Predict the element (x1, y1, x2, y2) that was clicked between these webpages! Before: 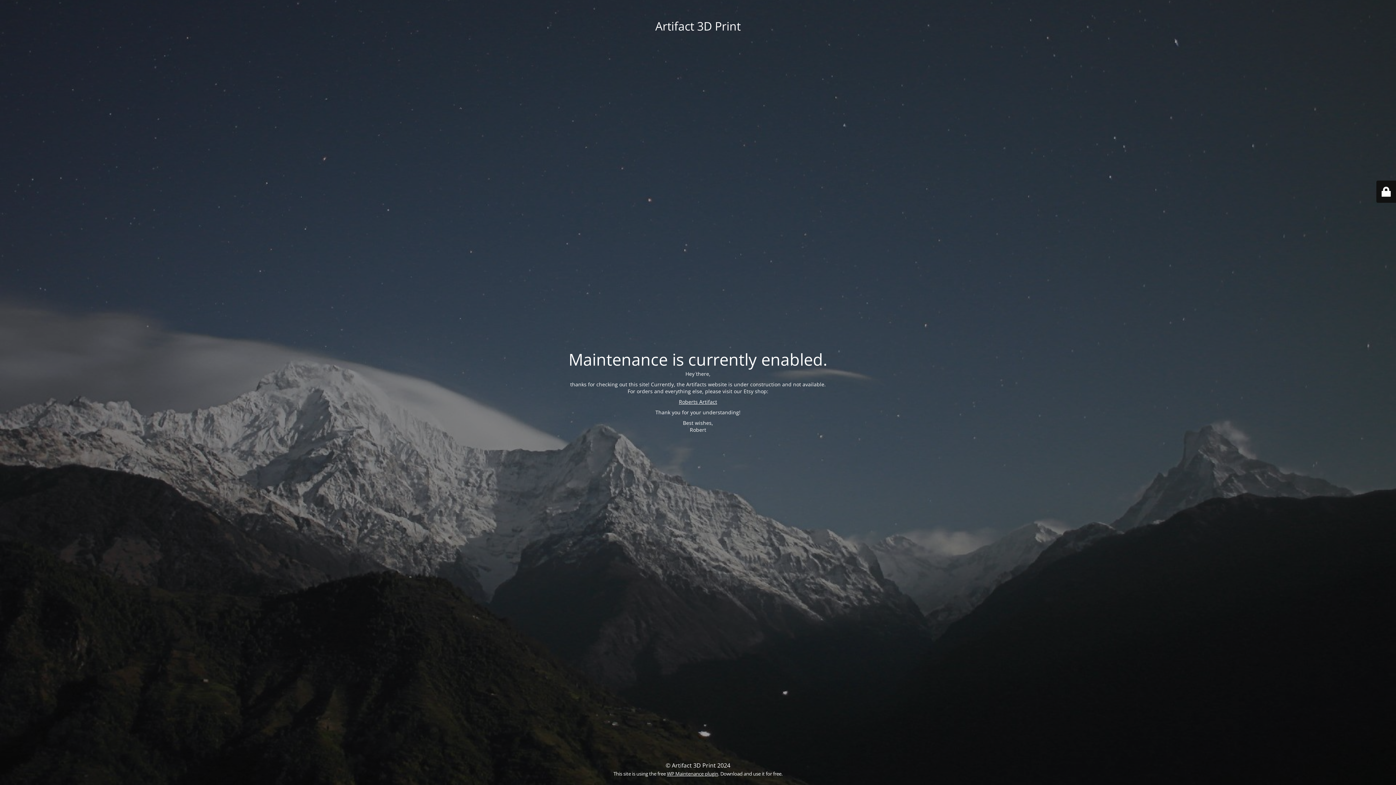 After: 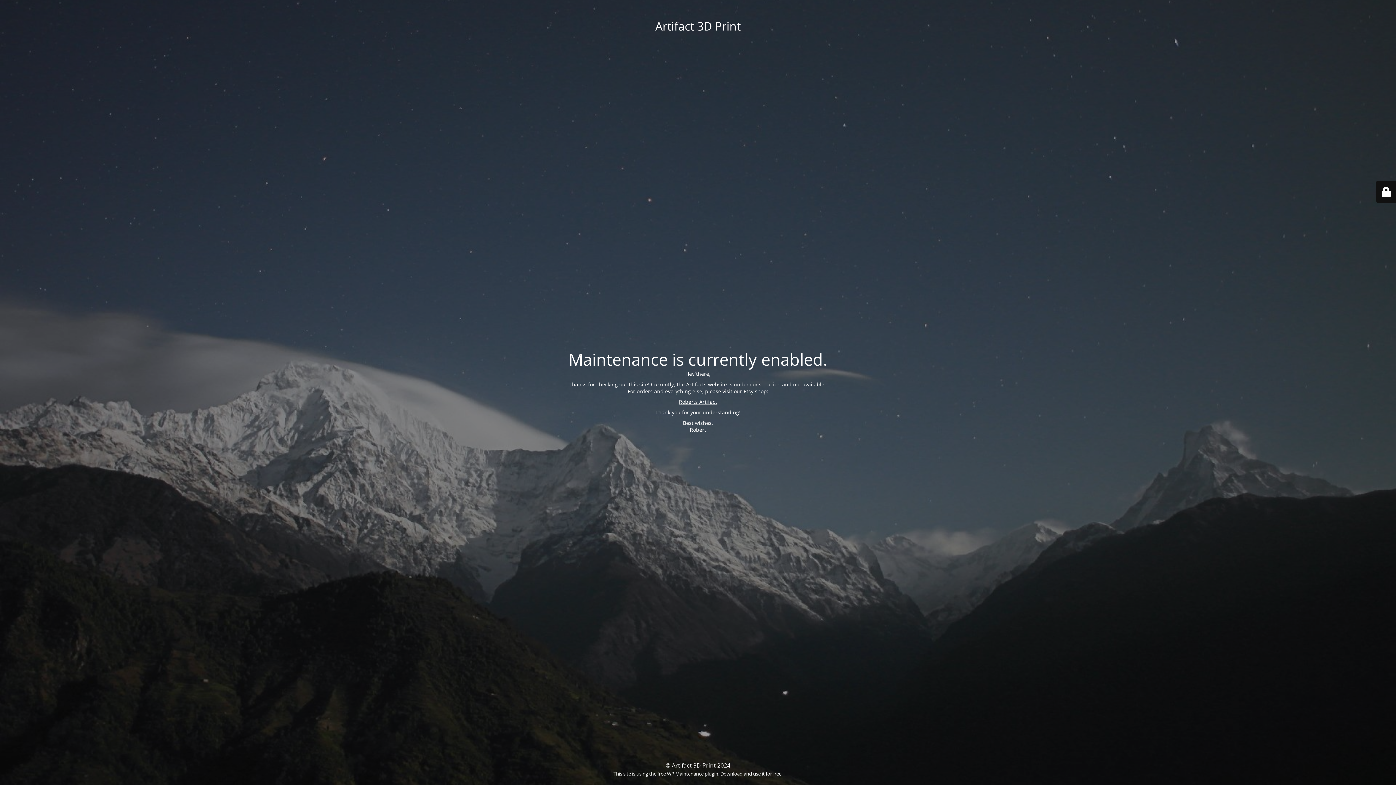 Action: label: WP Maintenance plugin bbox: (667, 770, 718, 777)